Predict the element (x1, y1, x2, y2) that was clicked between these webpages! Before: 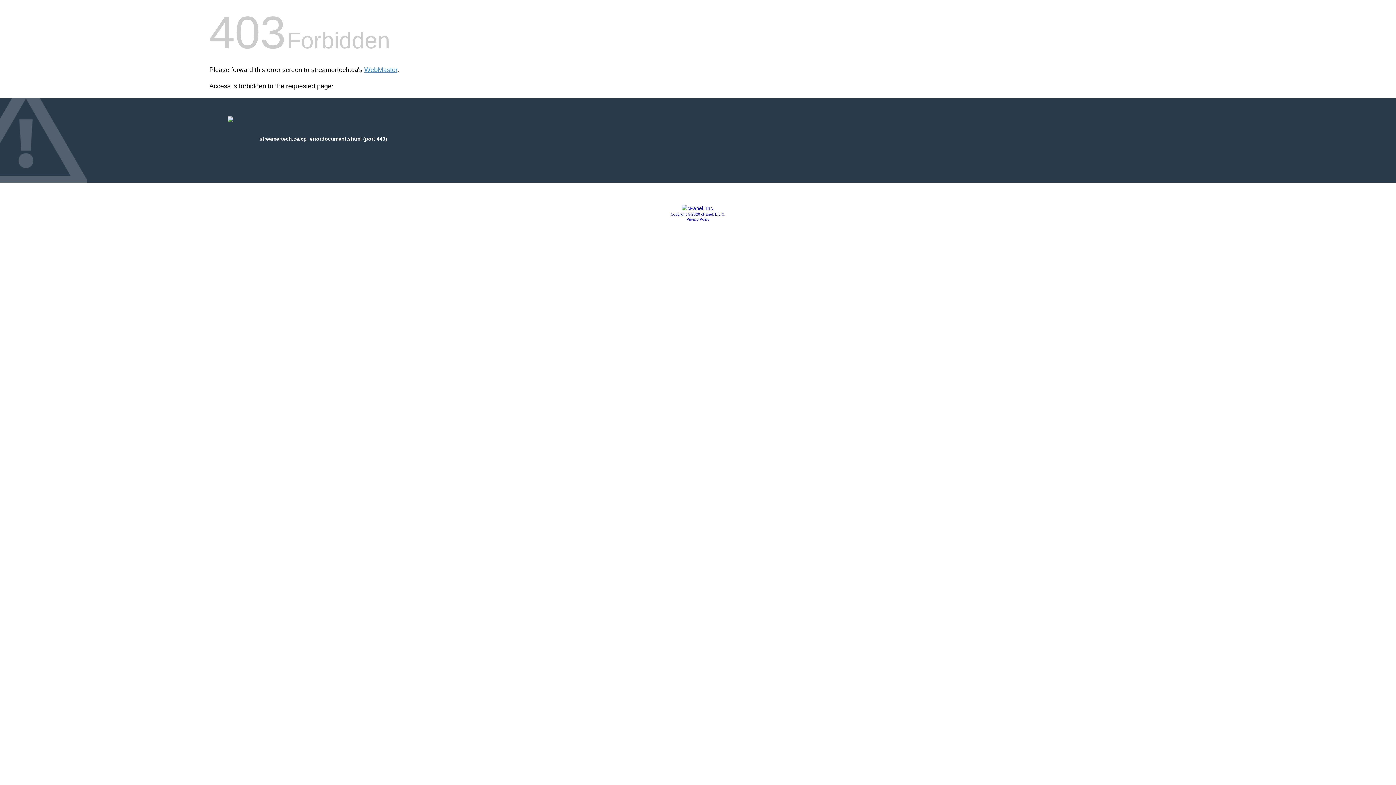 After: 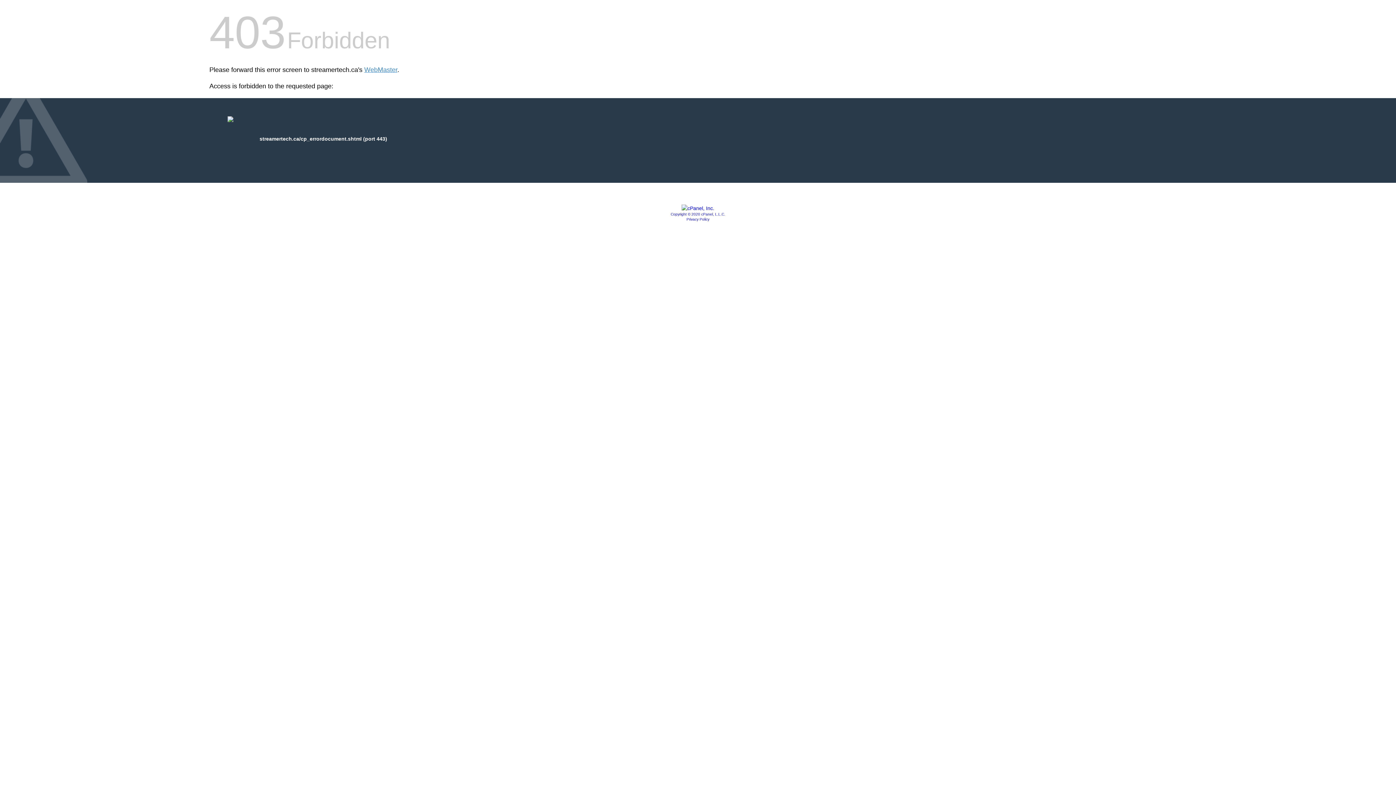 Action: bbox: (686, 217, 709, 221) label: Privacy Policy